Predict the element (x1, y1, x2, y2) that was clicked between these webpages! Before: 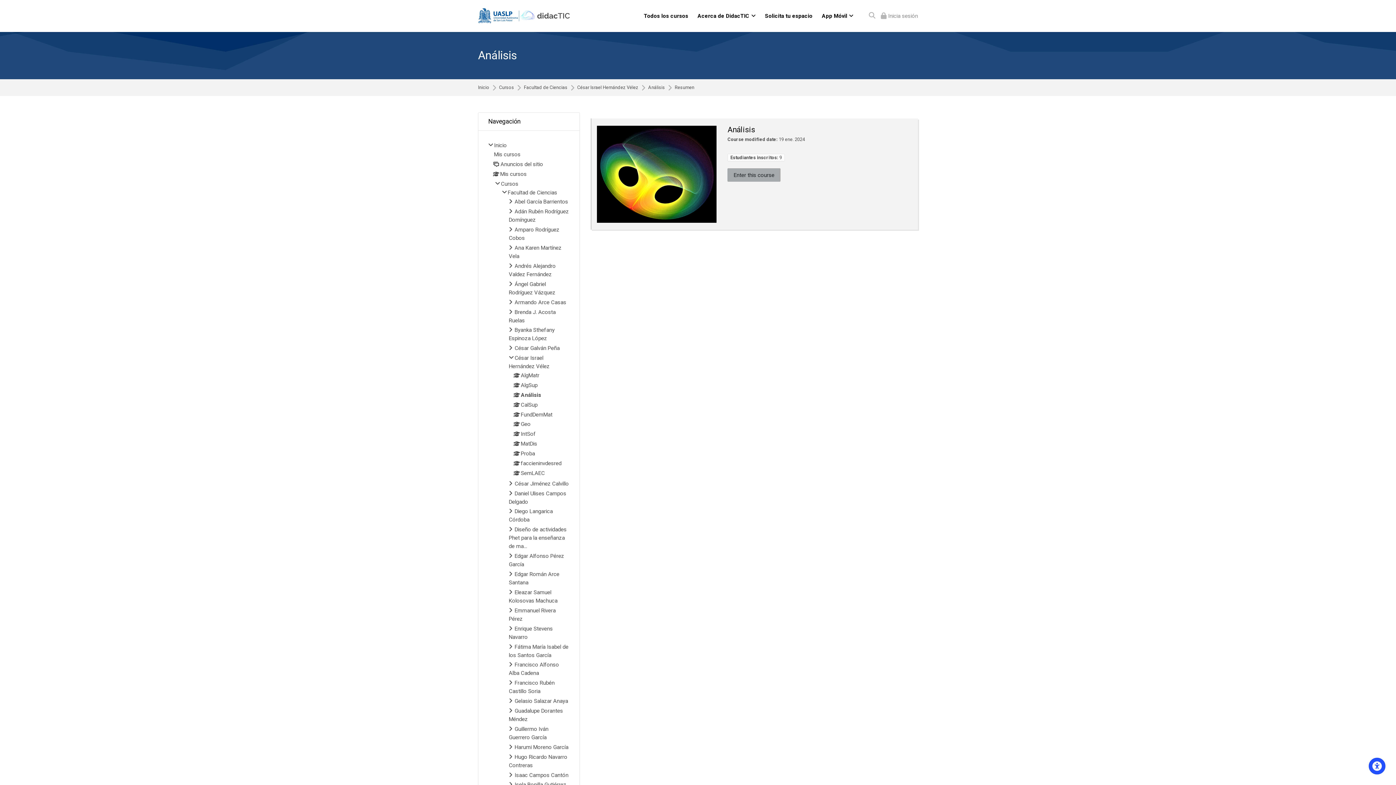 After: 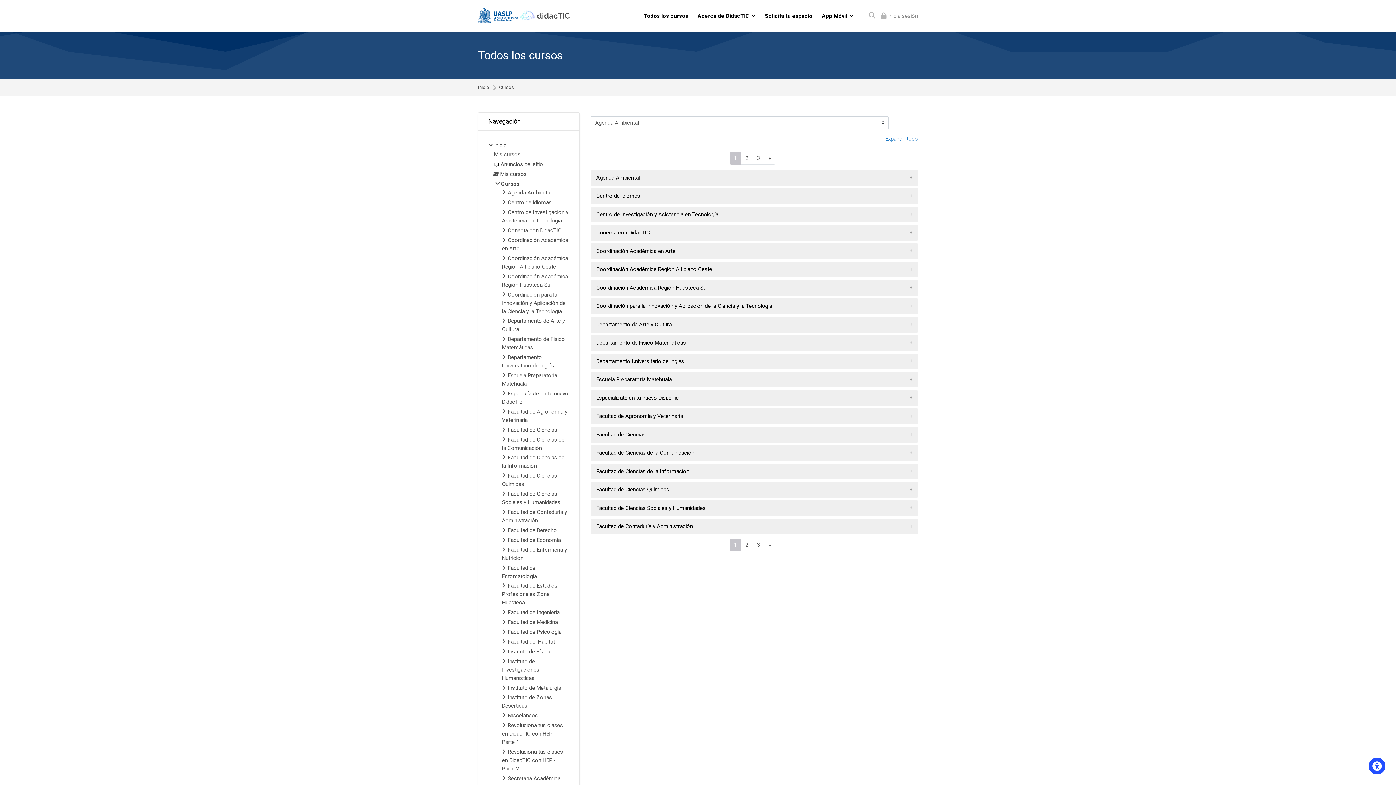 Action: label: Todos los cursos bbox: (640, 8, 692, 23)